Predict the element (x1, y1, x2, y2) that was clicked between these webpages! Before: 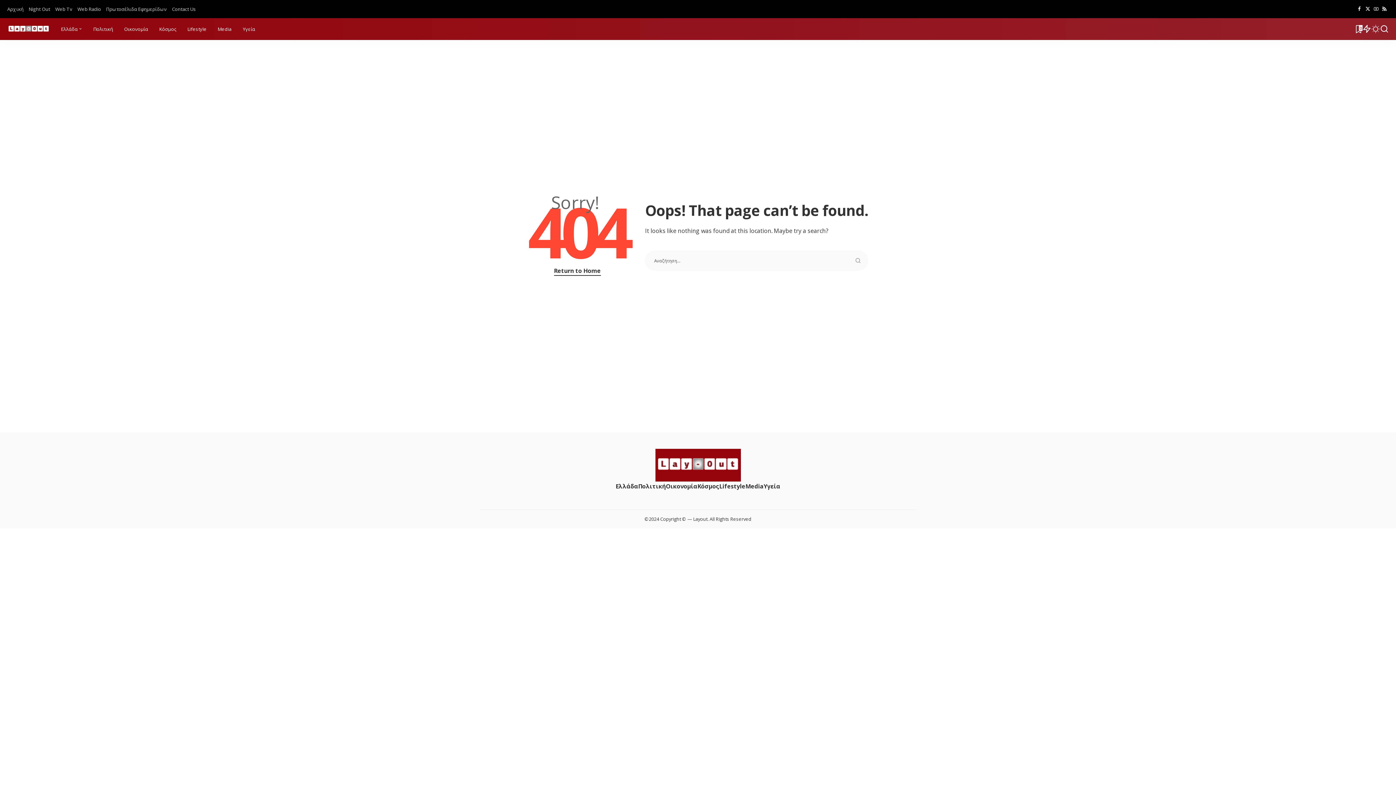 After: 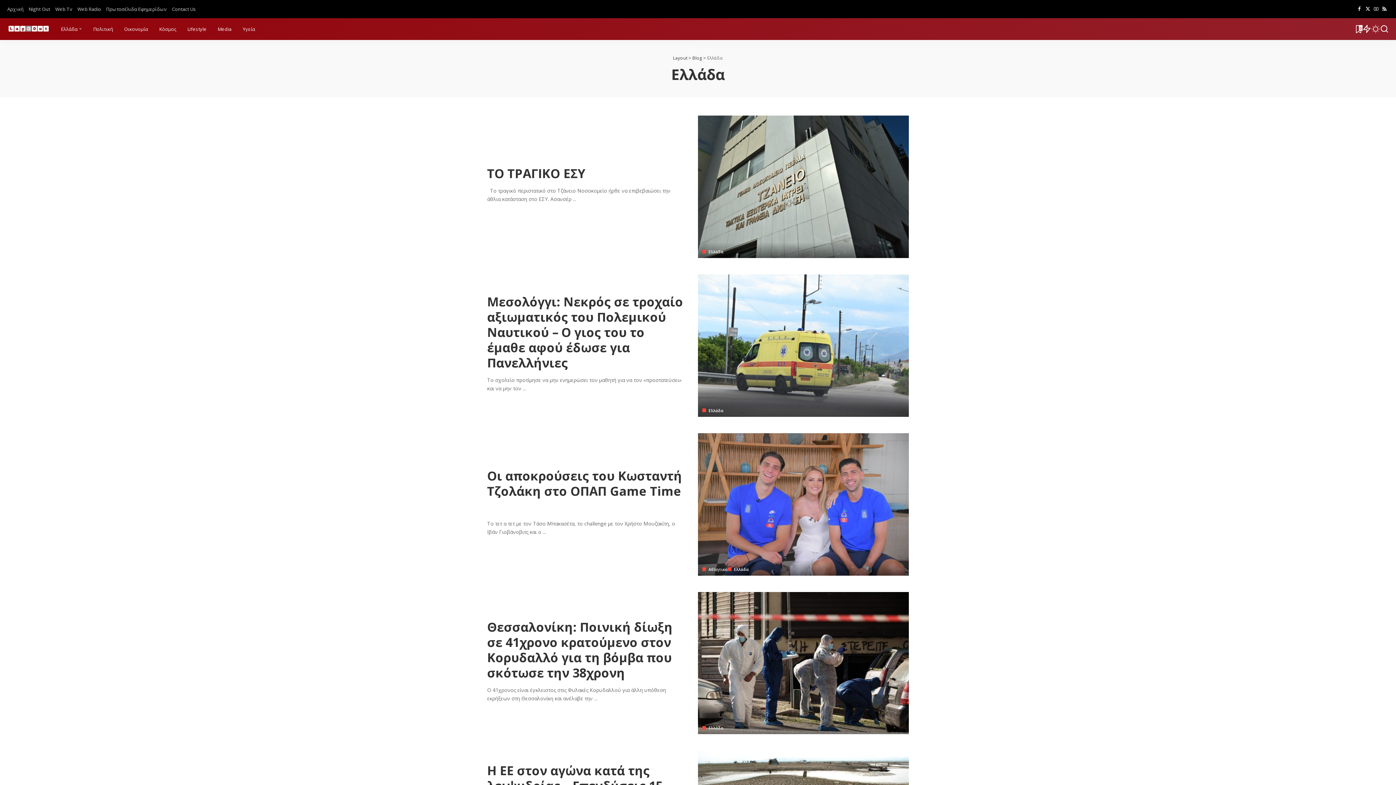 Action: label: Ελλάδα bbox: (615, 482, 638, 490)